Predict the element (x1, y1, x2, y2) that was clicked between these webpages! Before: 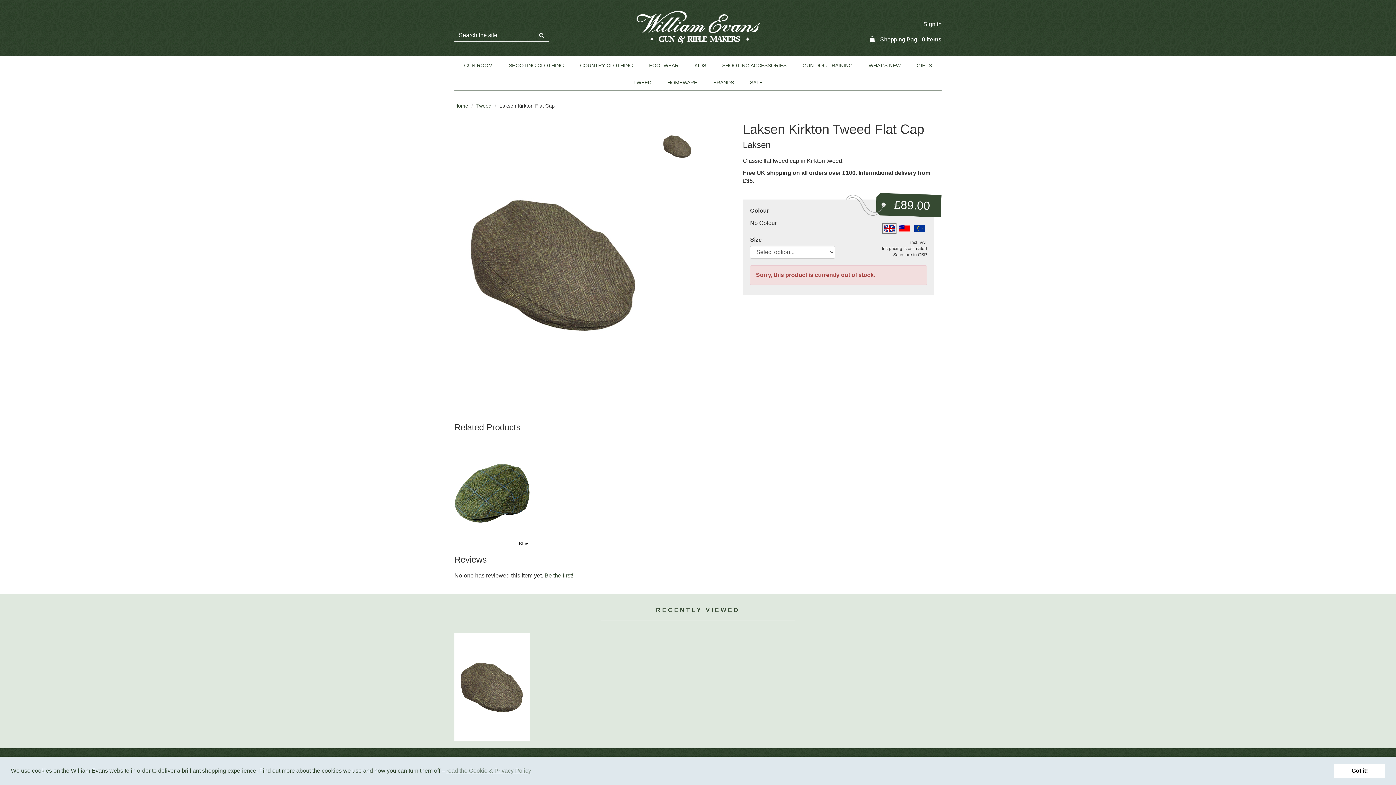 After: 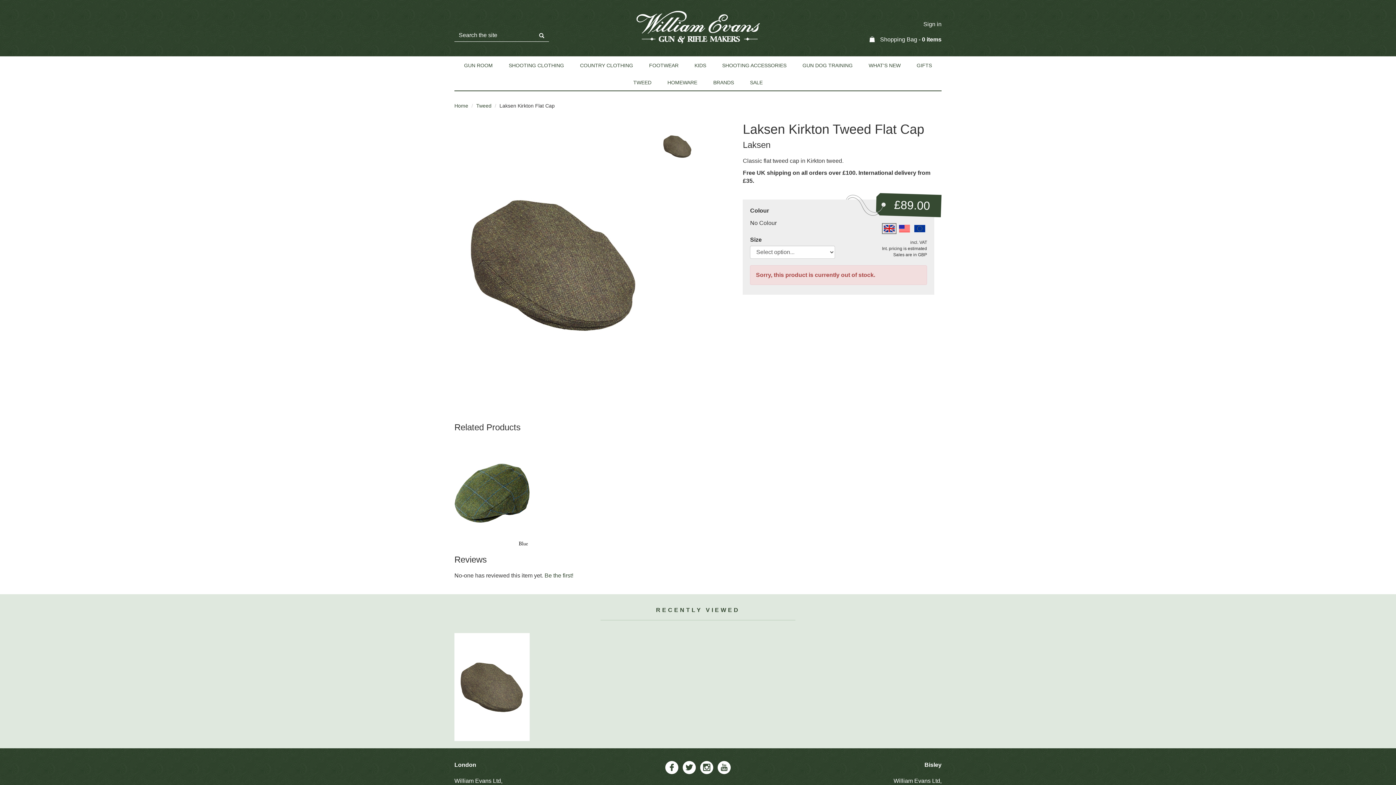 Action: label: Got it! bbox: (1334, 764, 1385, 778)